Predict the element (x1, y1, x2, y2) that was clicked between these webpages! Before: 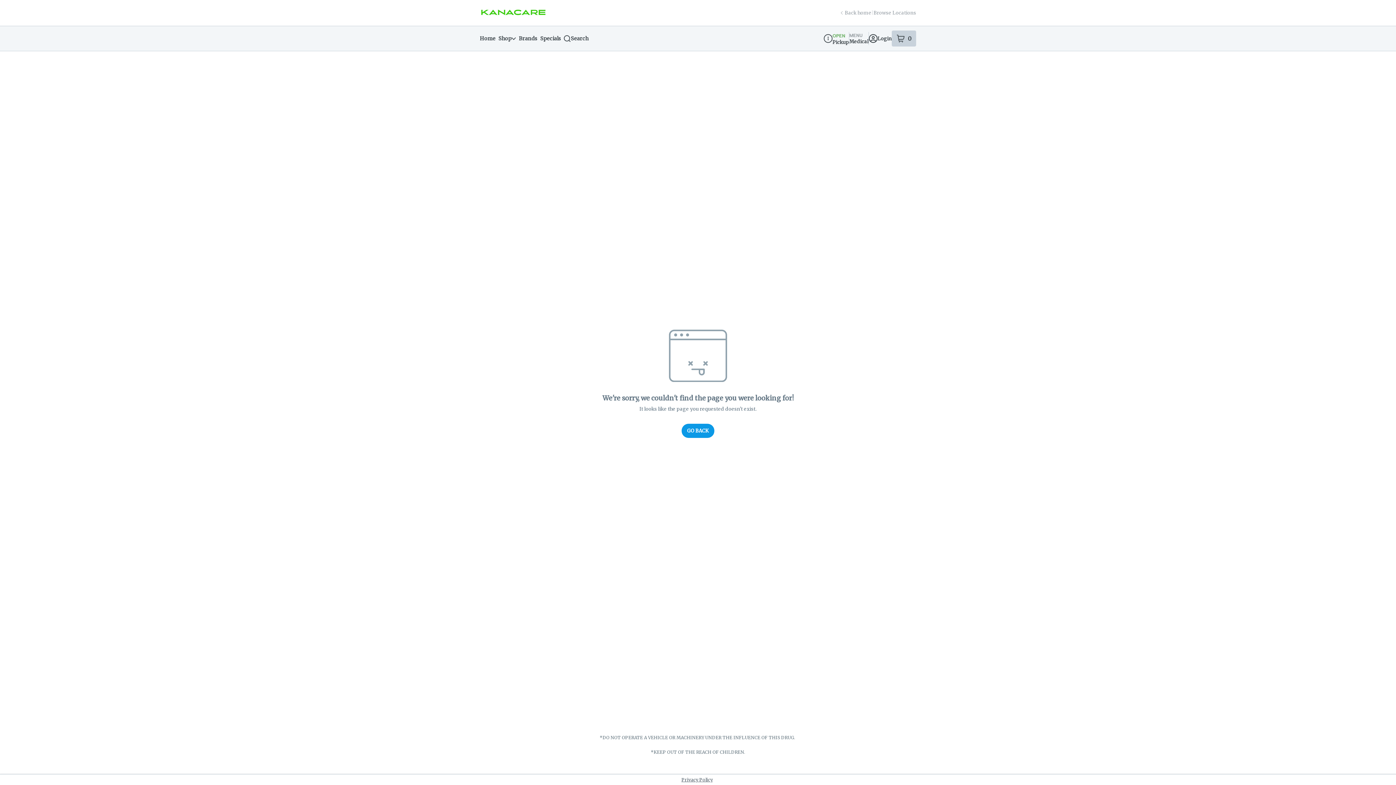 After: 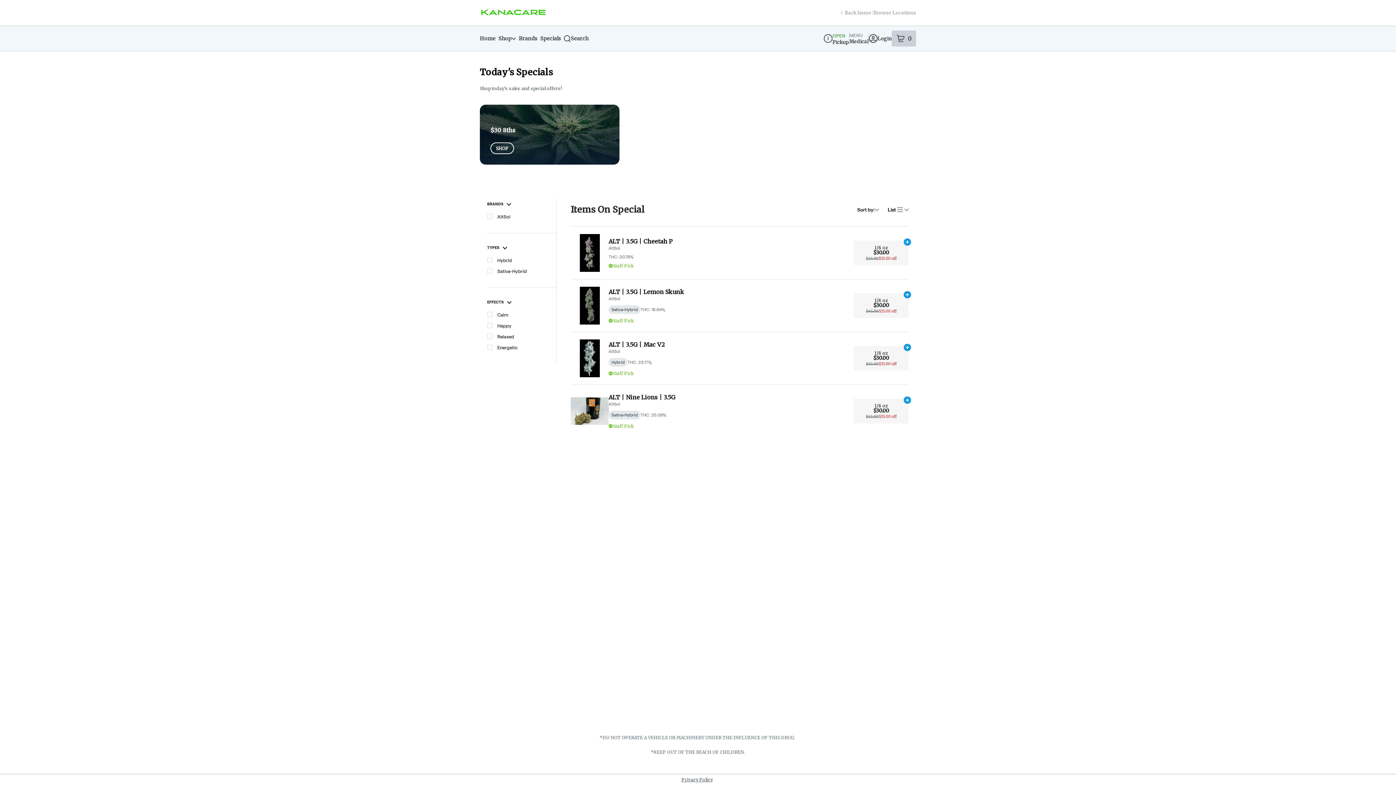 Action: label: Specials bbox: (540, 32, 564, 45)